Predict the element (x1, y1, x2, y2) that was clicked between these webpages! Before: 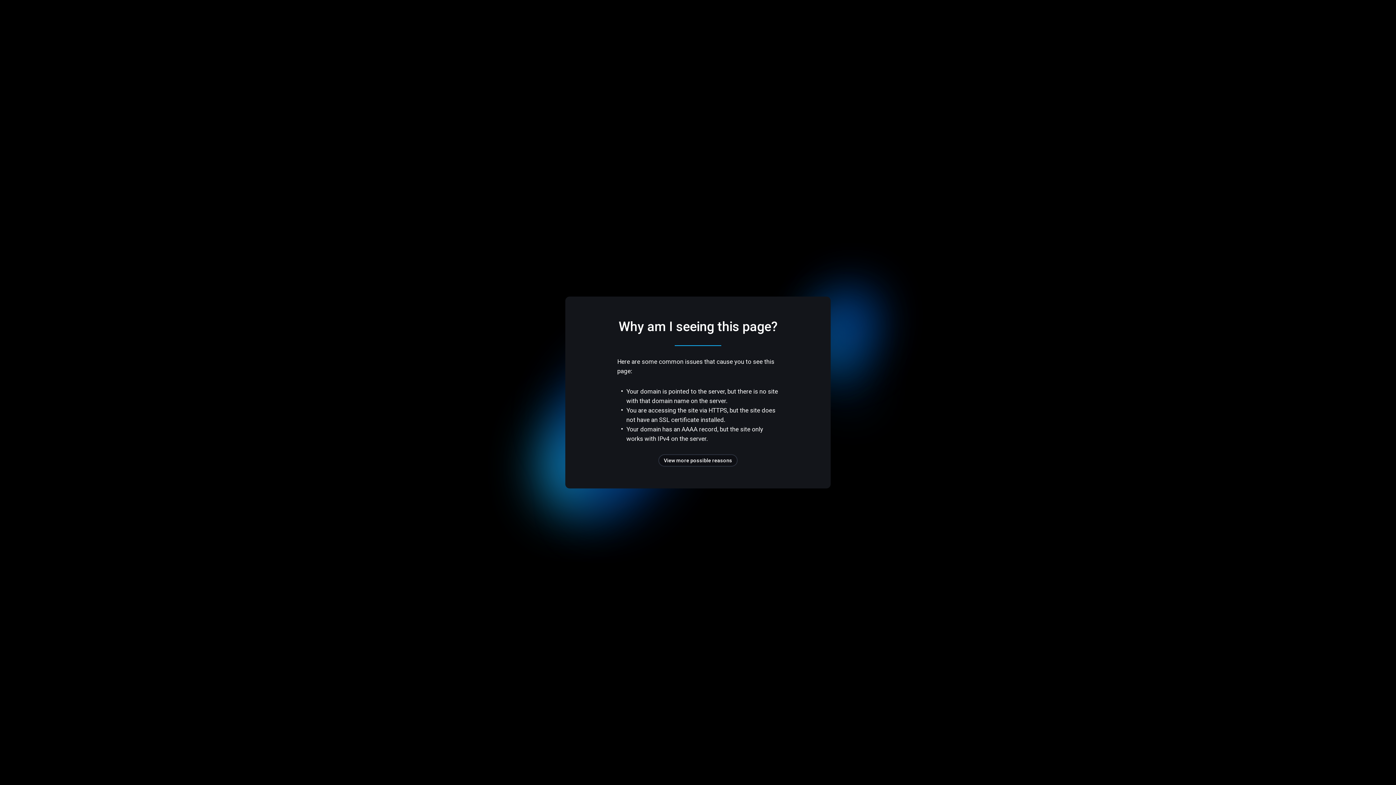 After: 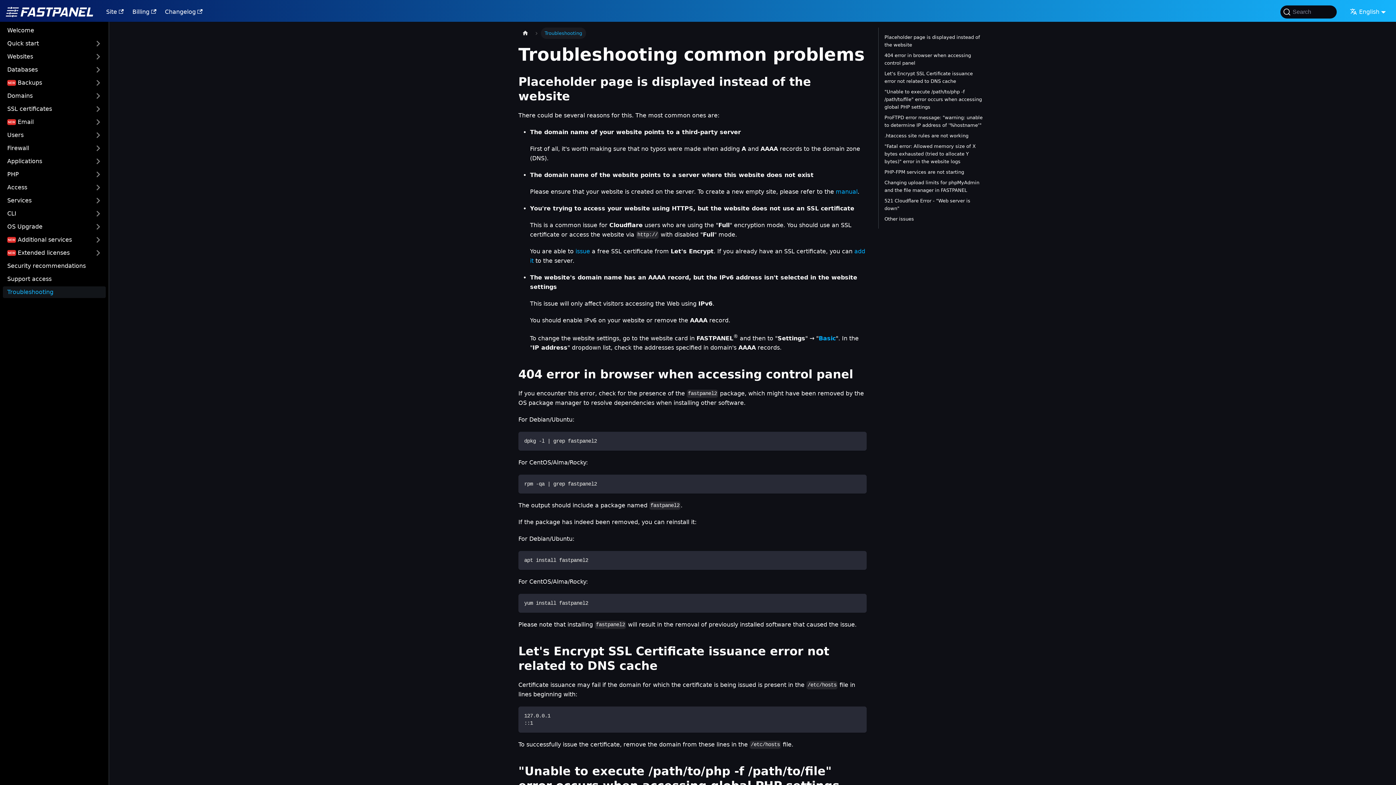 Action: label: View more possible reasons bbox: (658, 454, 737, 466)